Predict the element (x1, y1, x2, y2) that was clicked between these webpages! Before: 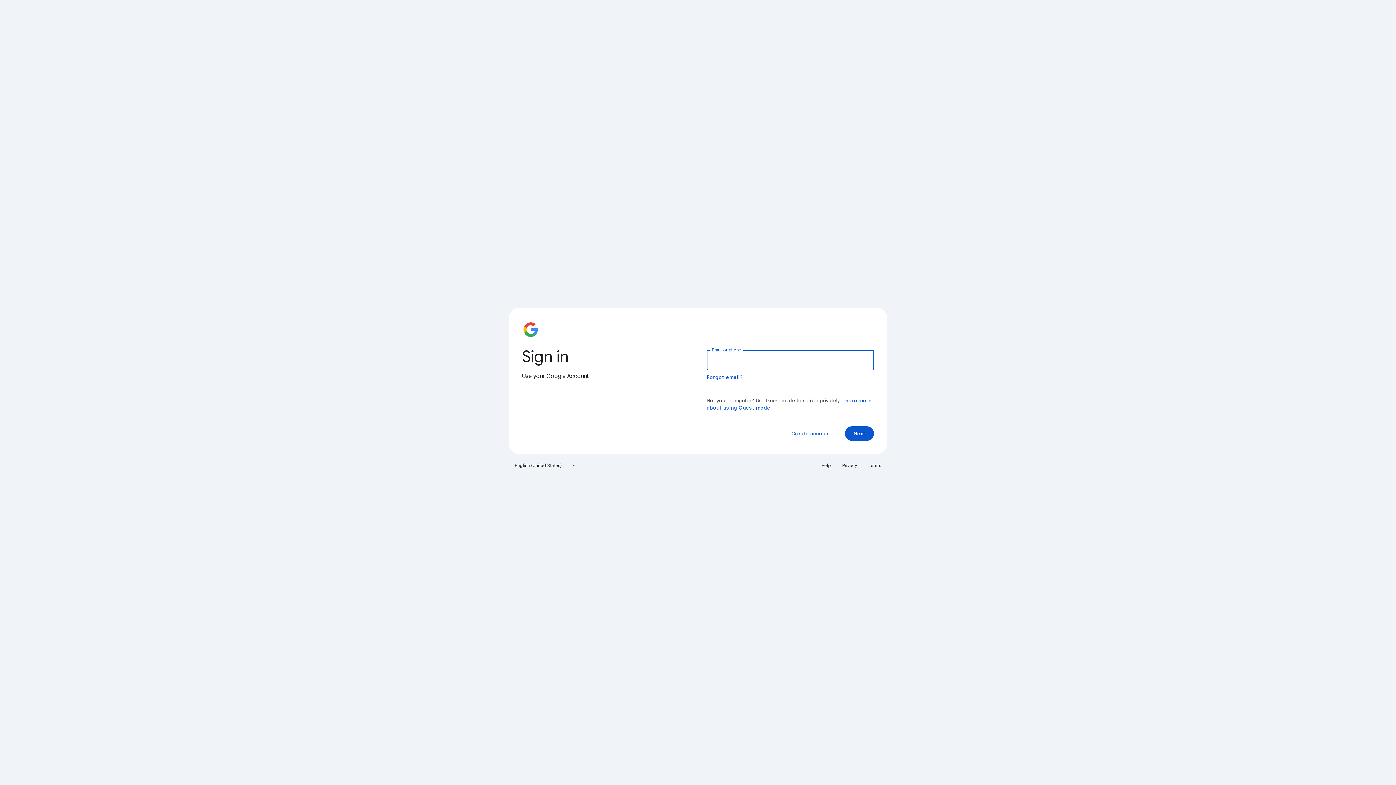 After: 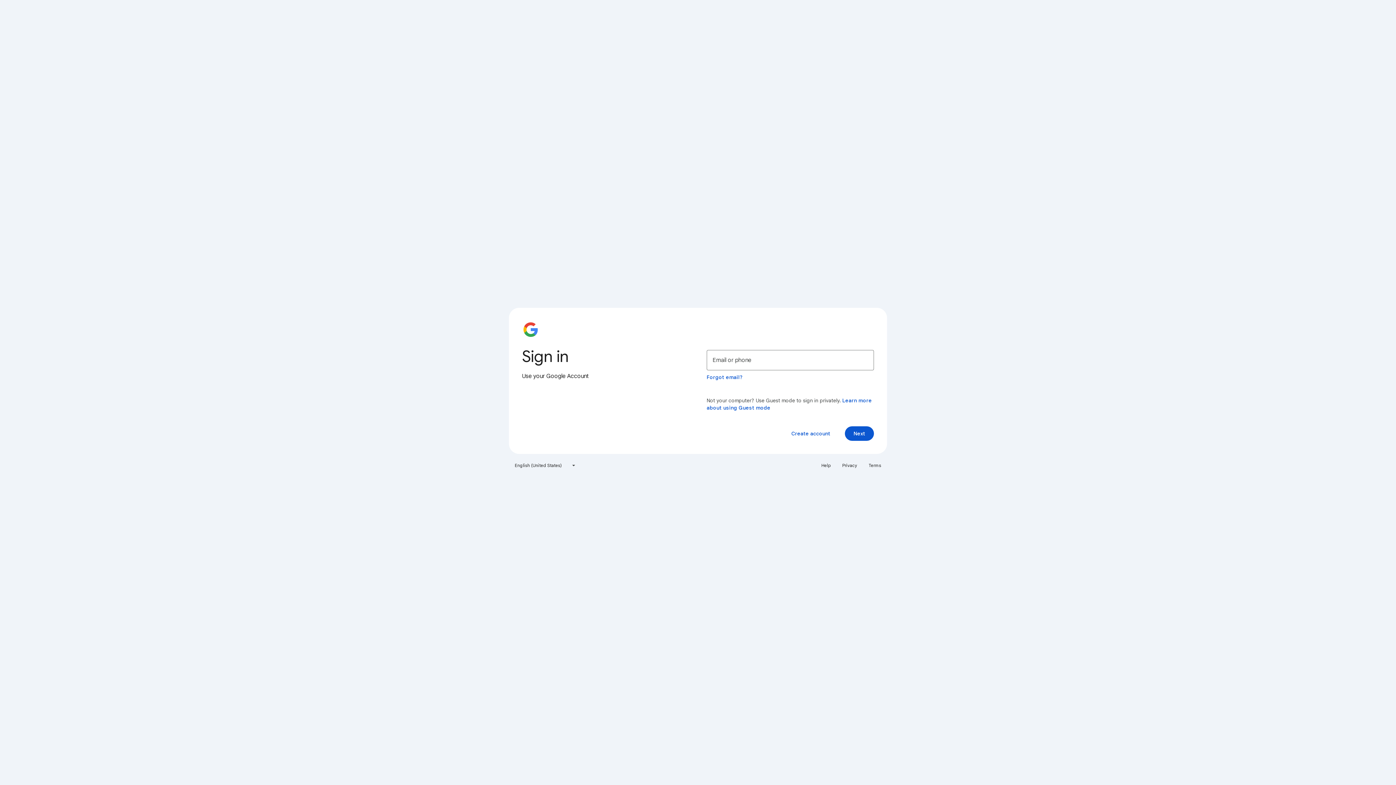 Action: bbox: (838, 460, 861, 471) label: Privacy